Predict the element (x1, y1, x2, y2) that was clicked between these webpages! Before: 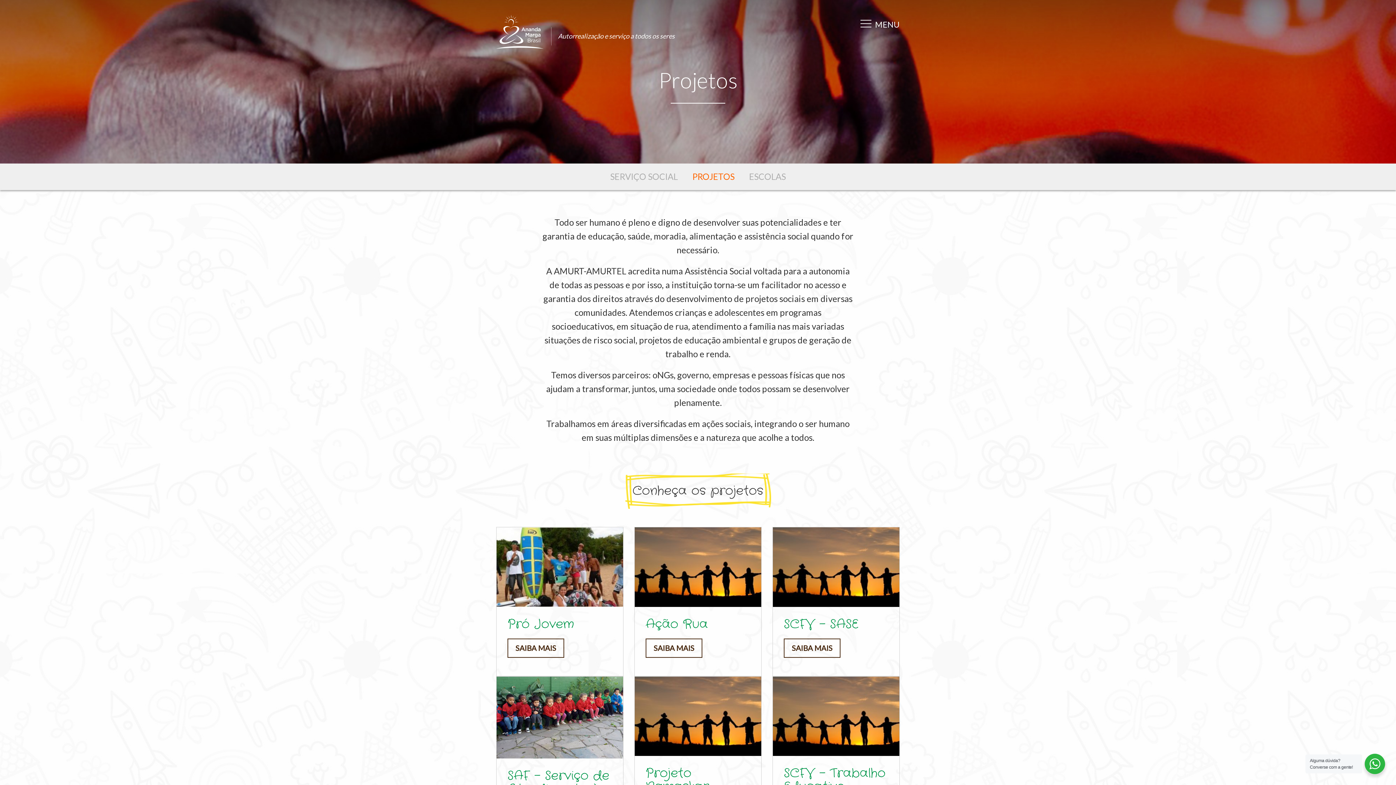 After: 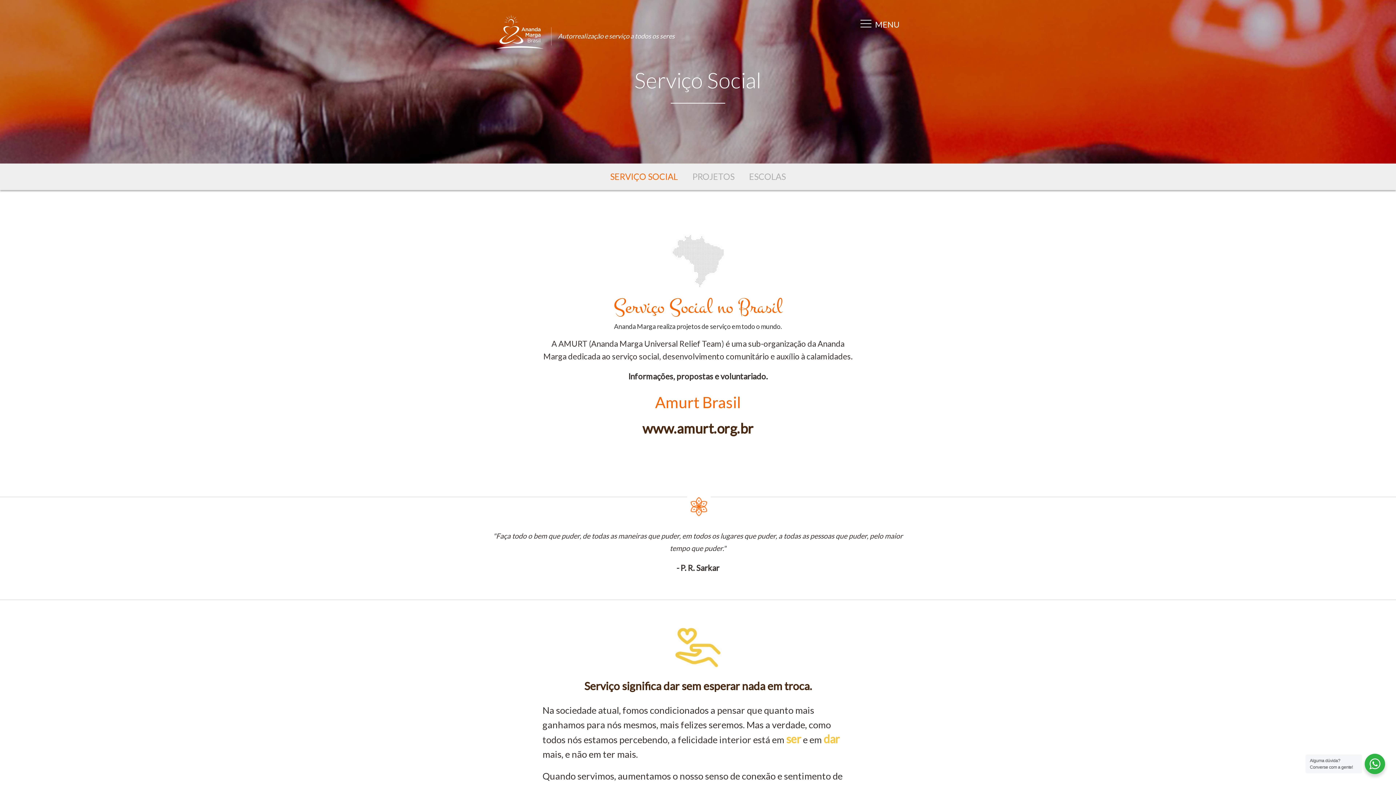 Action: label: SERVIÇO SOCIAL bbox: (603, 163, 685, 190)